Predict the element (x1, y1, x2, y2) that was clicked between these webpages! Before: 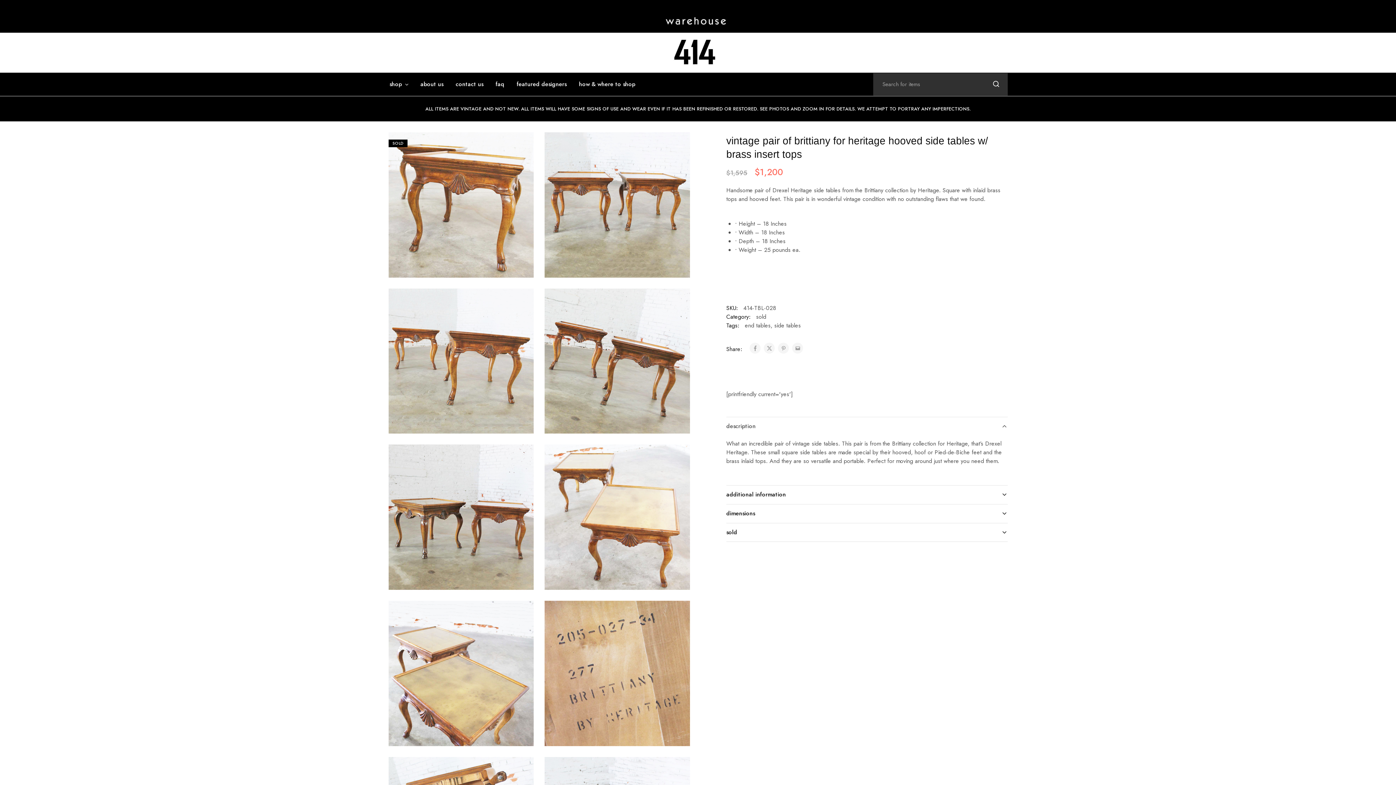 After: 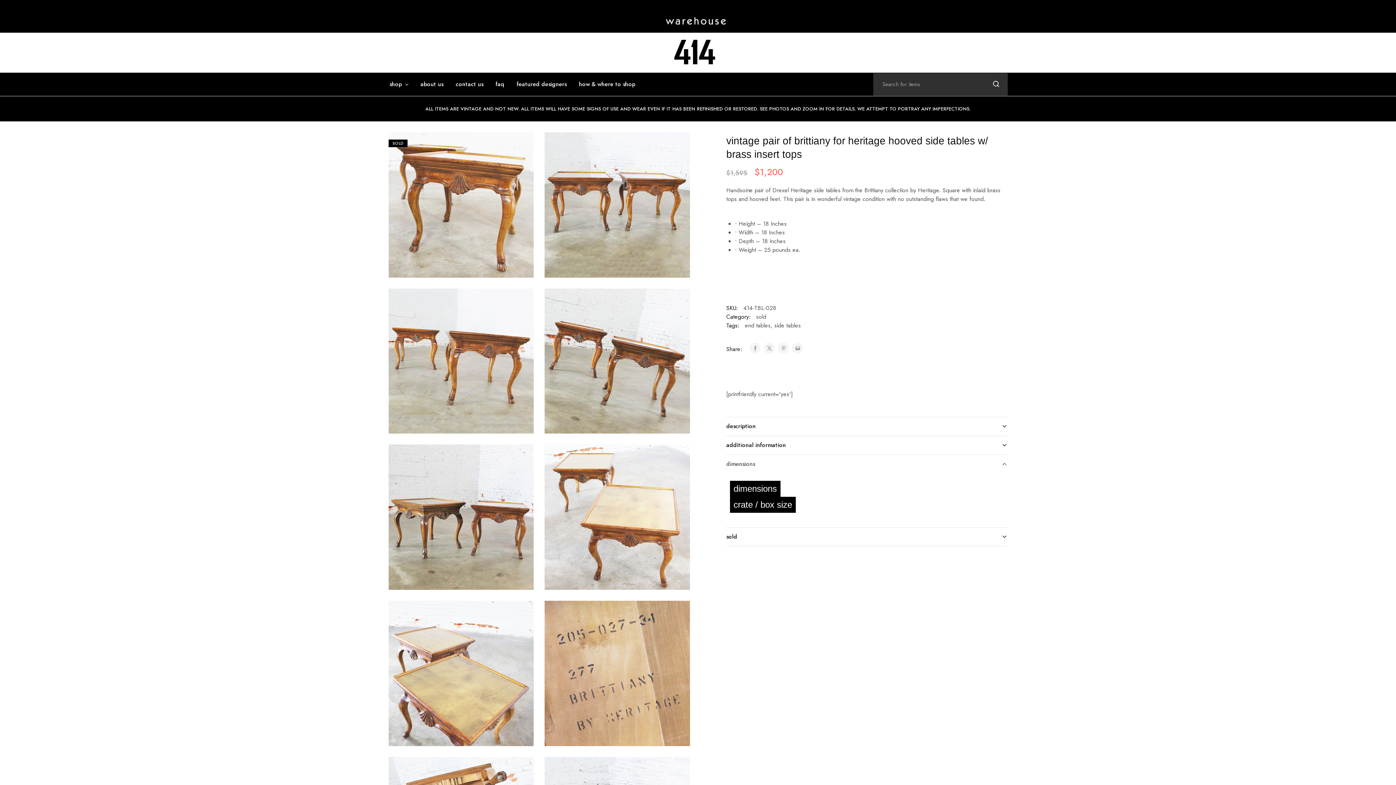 Action: bbox: (726, 504, 1007, 523) label: dimensions